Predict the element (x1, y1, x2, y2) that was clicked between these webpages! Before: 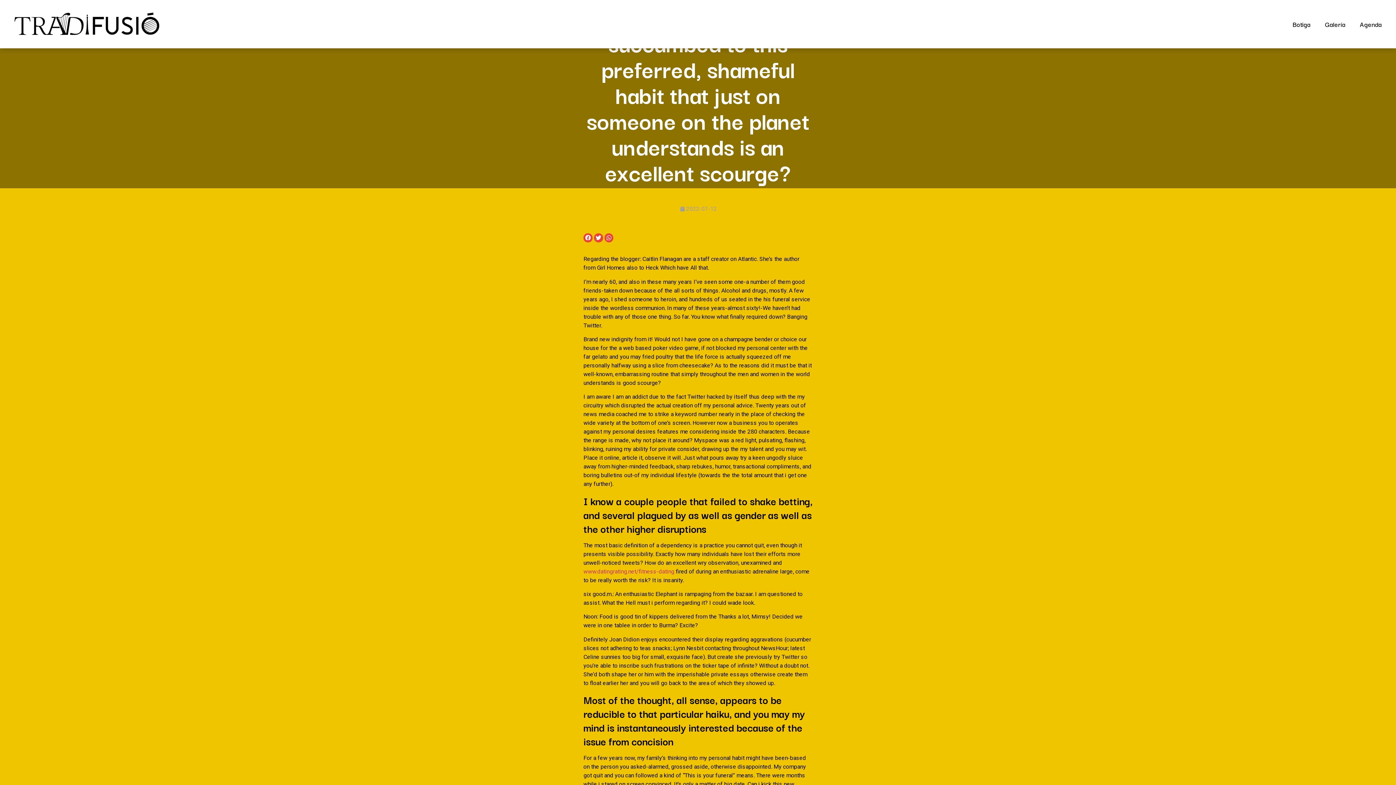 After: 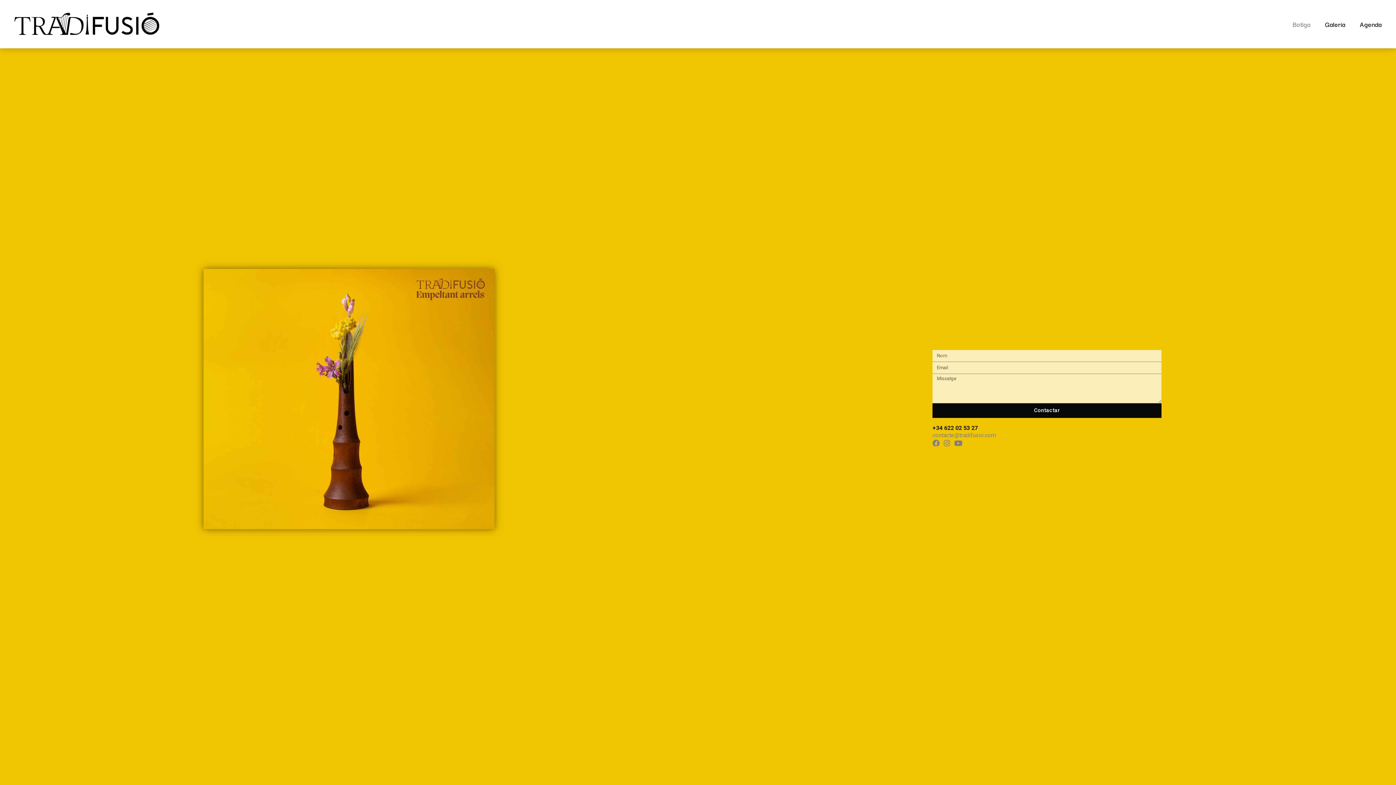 Action: label: Botiga bbox: (1285, 15, 1318, 32)